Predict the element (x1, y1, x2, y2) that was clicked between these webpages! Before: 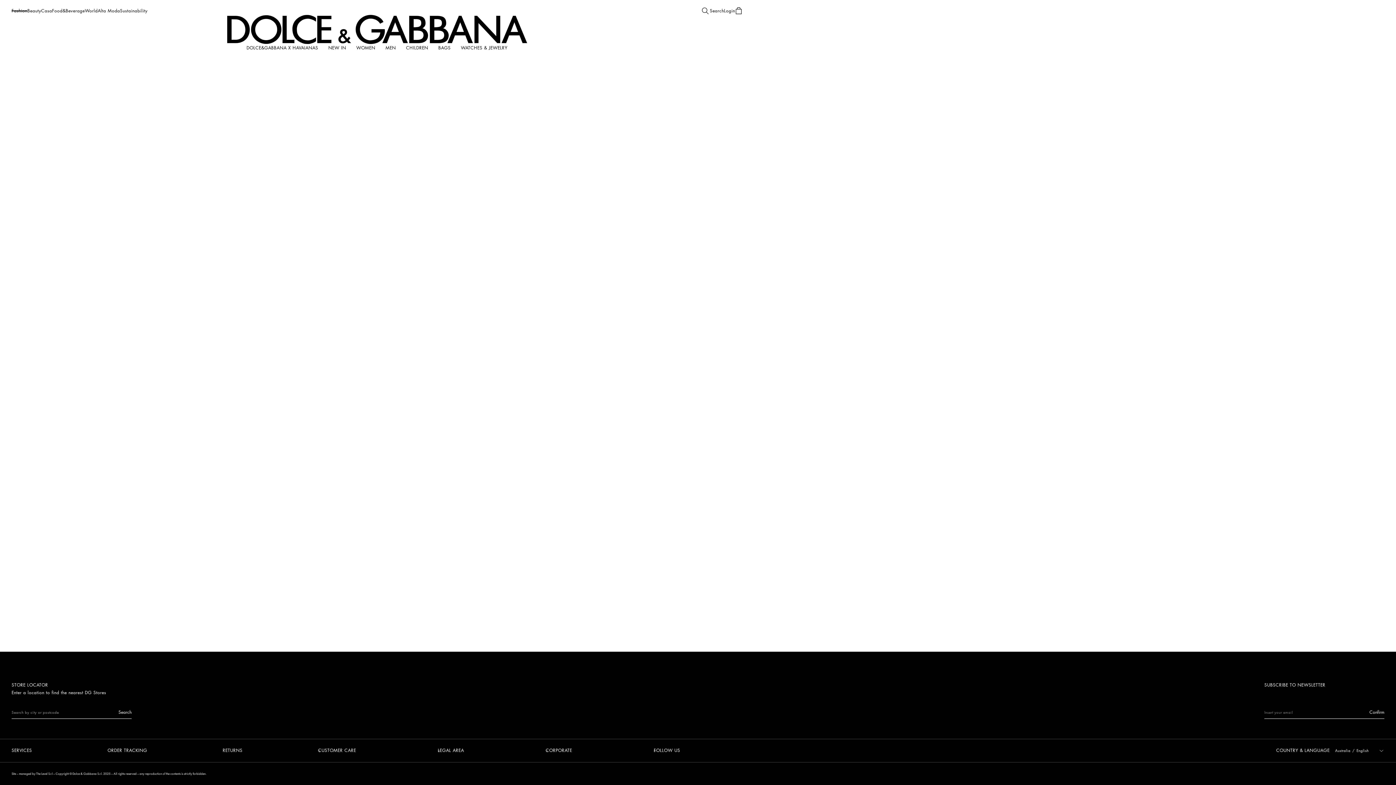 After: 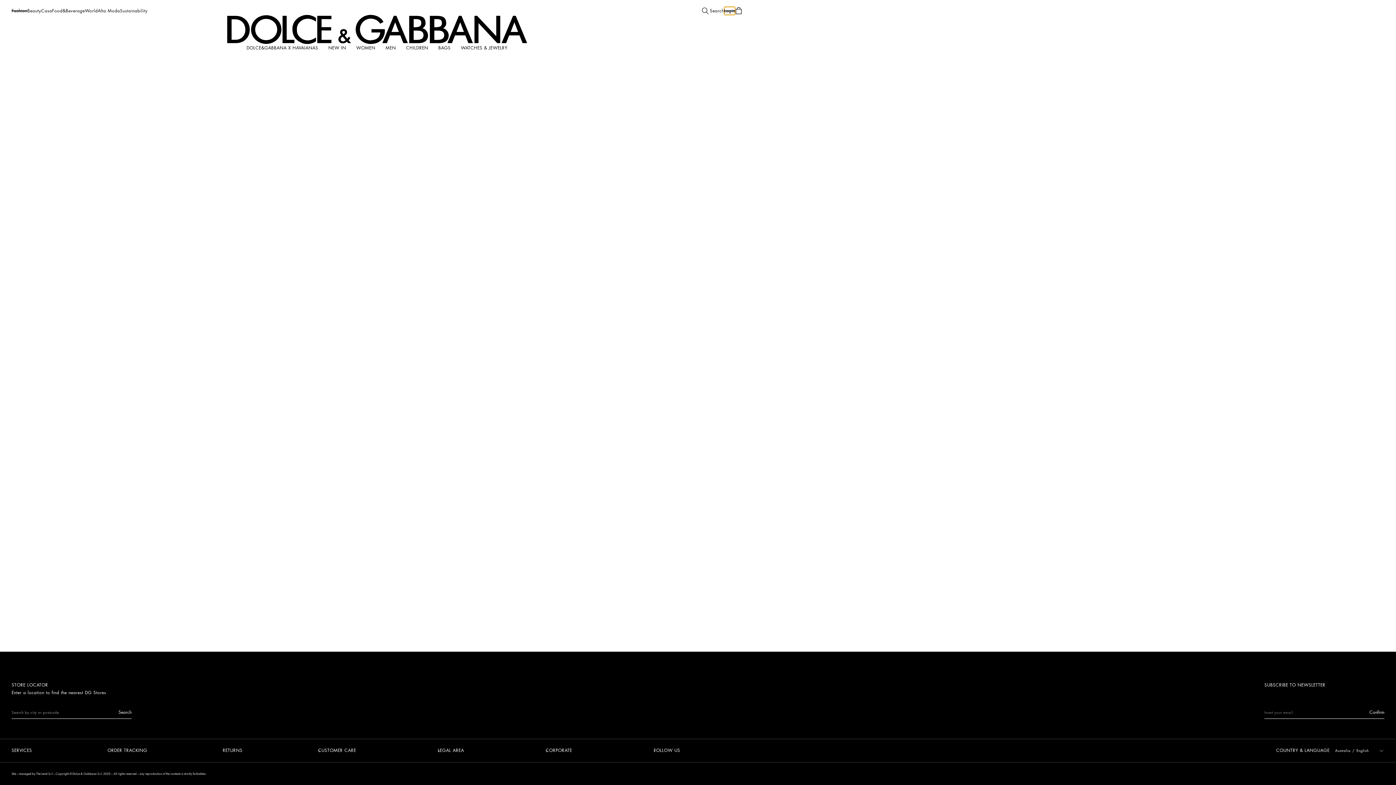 Action: bbox: (724, 6, 735, 14) label: Login